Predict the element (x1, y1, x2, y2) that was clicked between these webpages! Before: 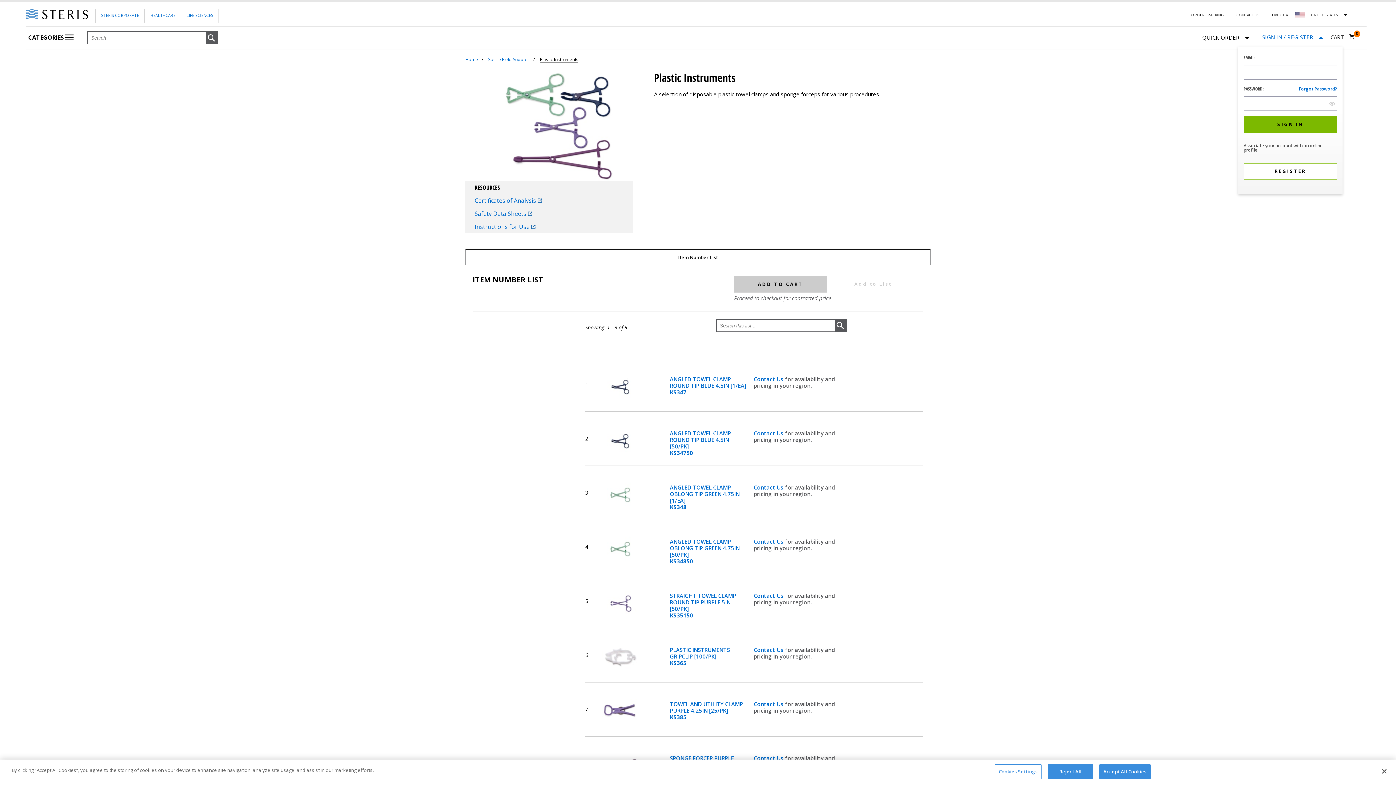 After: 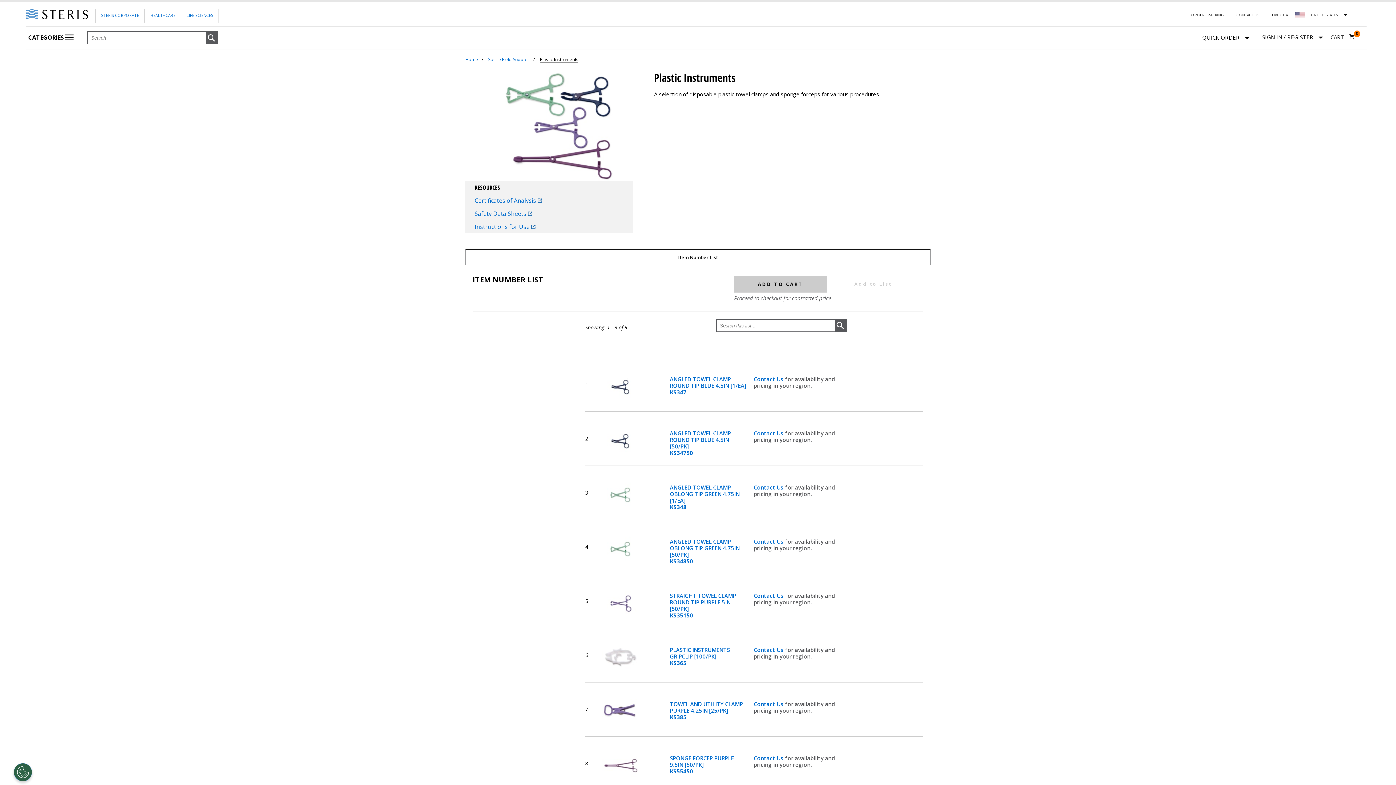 Action: label: Accept All Cookies bbox: (1099, 764, 1150, 779)